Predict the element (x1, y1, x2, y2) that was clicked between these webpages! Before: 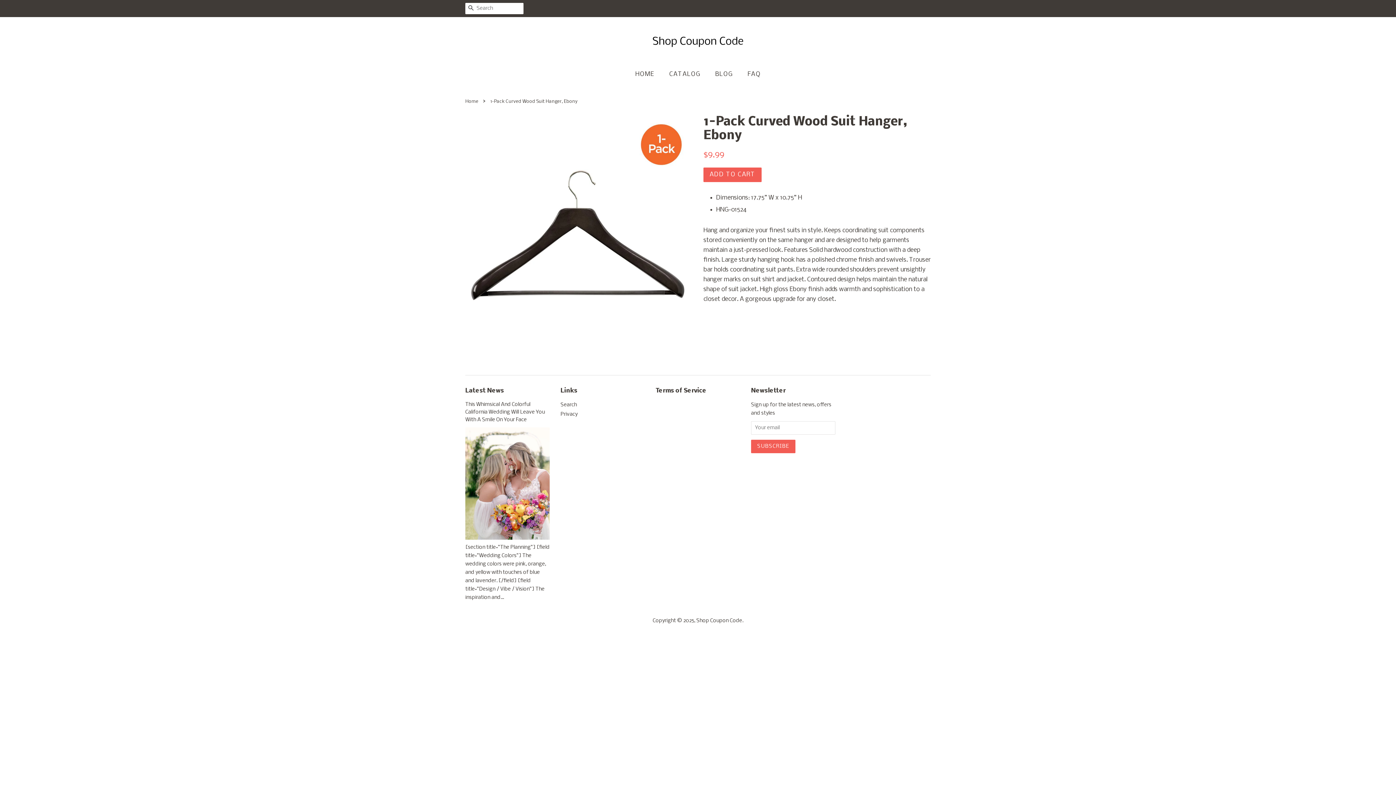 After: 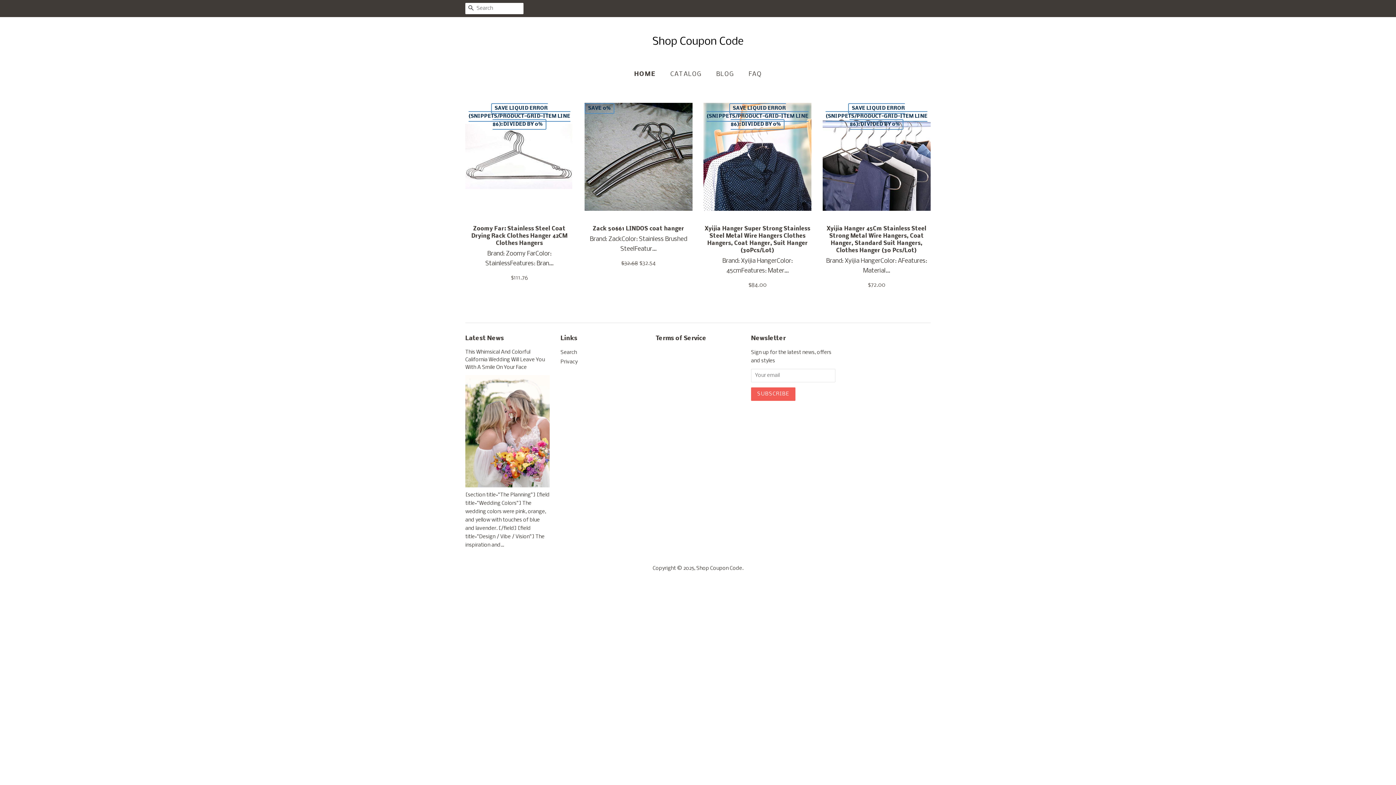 Action: bbox: (465, 99, 480, 104) label: Home